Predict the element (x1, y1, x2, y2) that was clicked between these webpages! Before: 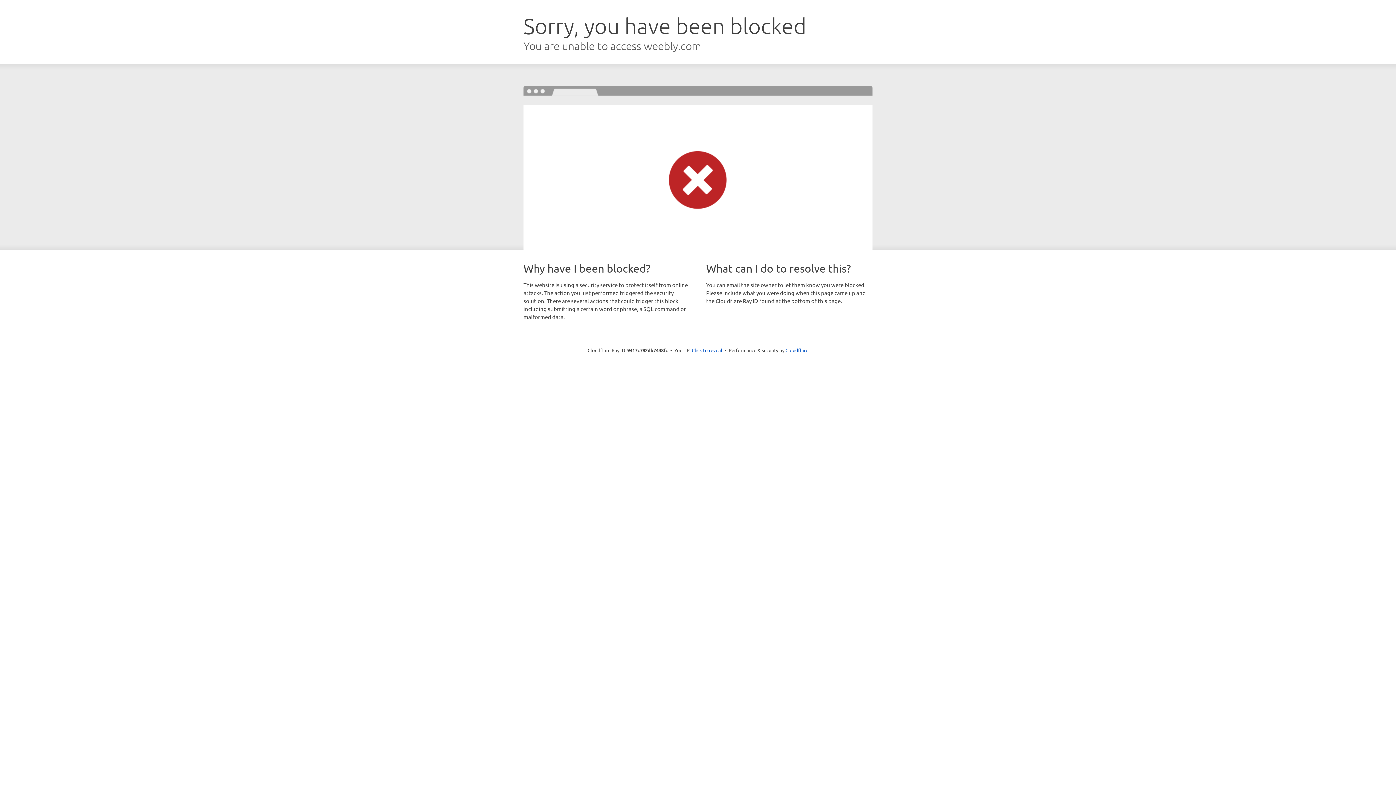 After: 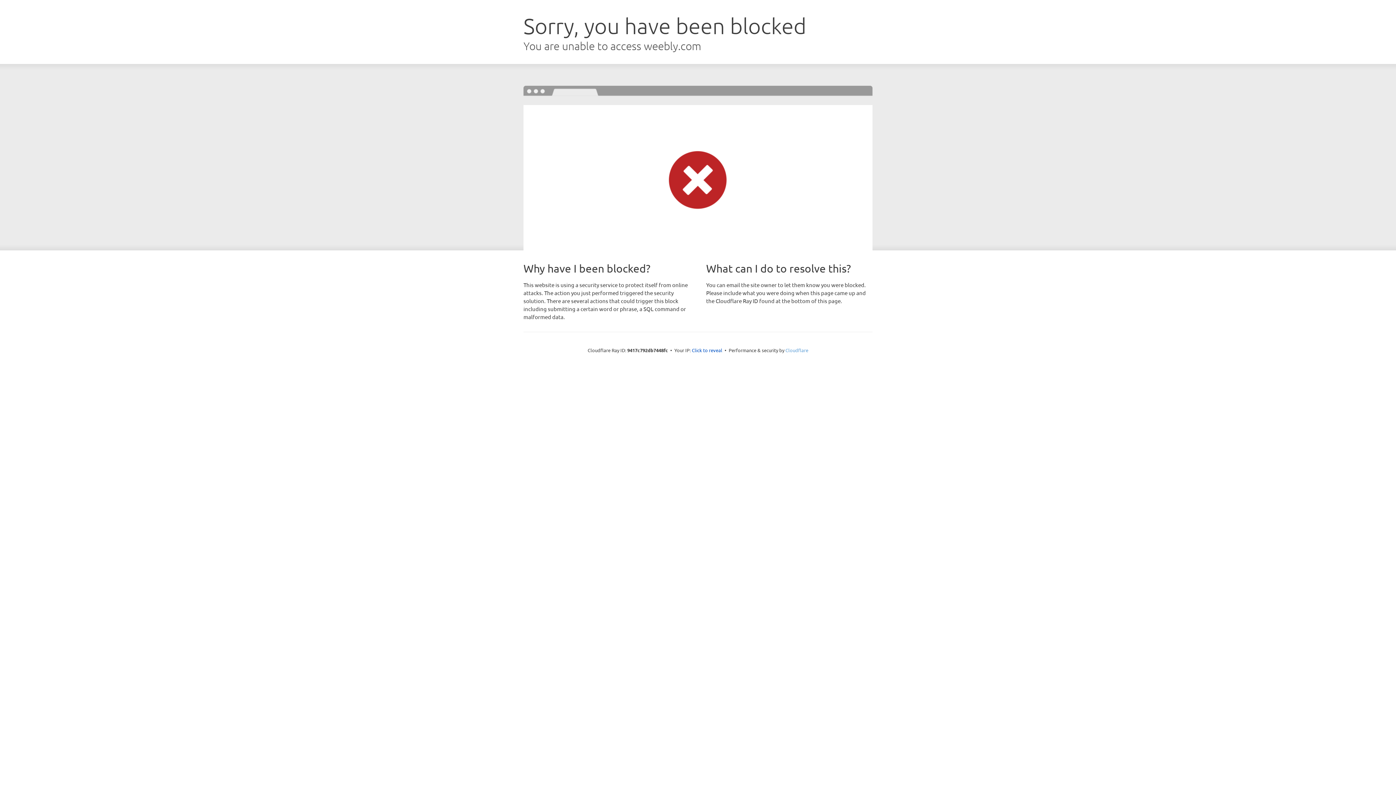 Action: label: Cloudflare bbox: (785, 347, 808, 353)